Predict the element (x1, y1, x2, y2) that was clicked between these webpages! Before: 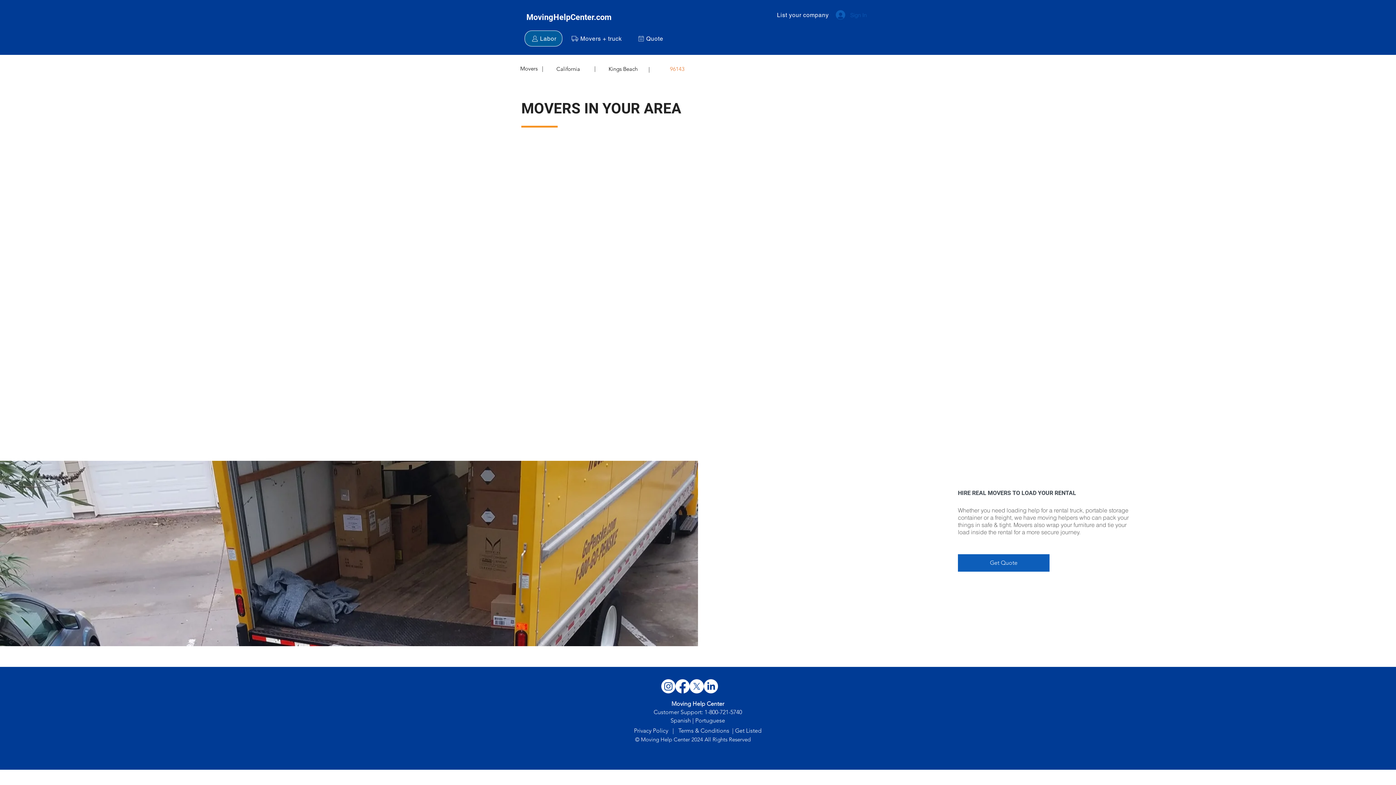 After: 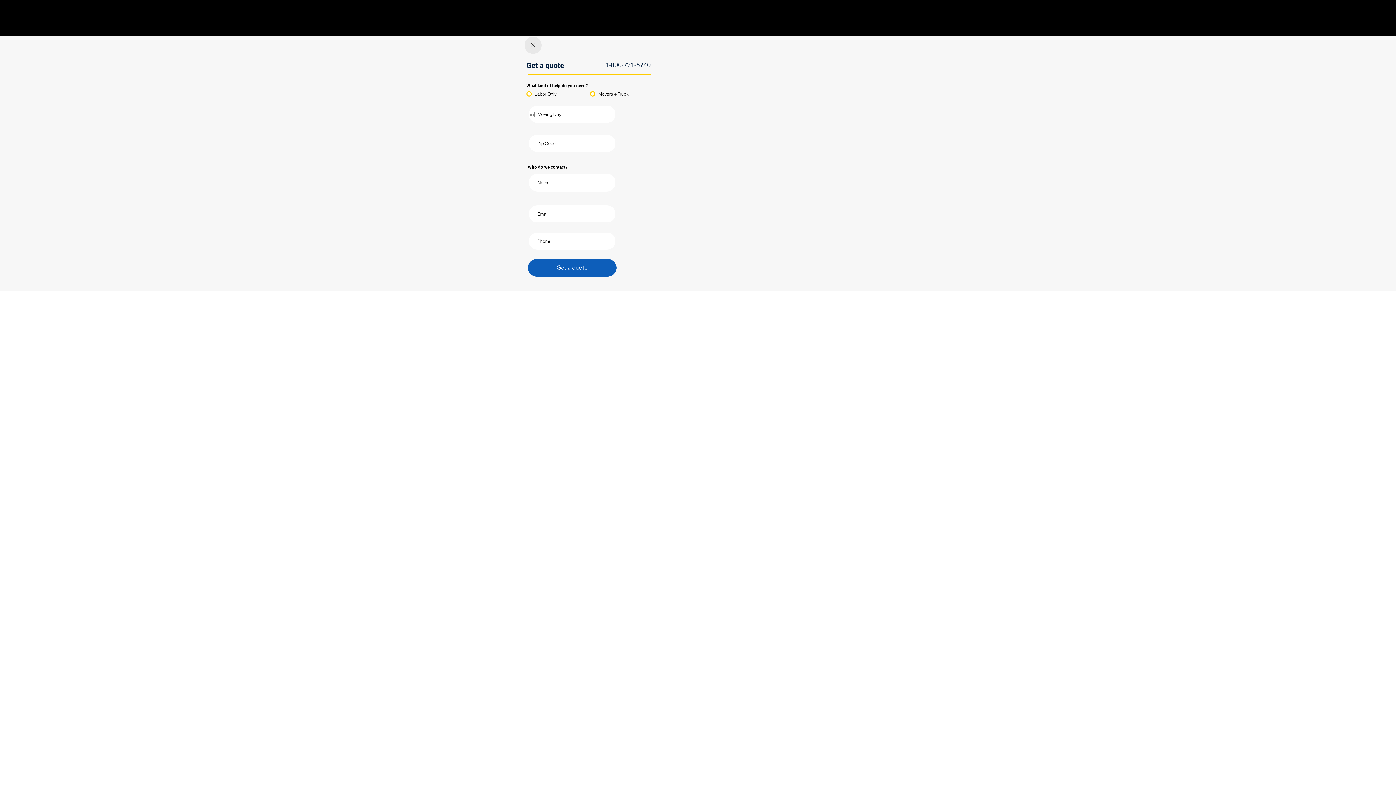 Action: label: MOVERS bbox: (521, 100, 580, 117)